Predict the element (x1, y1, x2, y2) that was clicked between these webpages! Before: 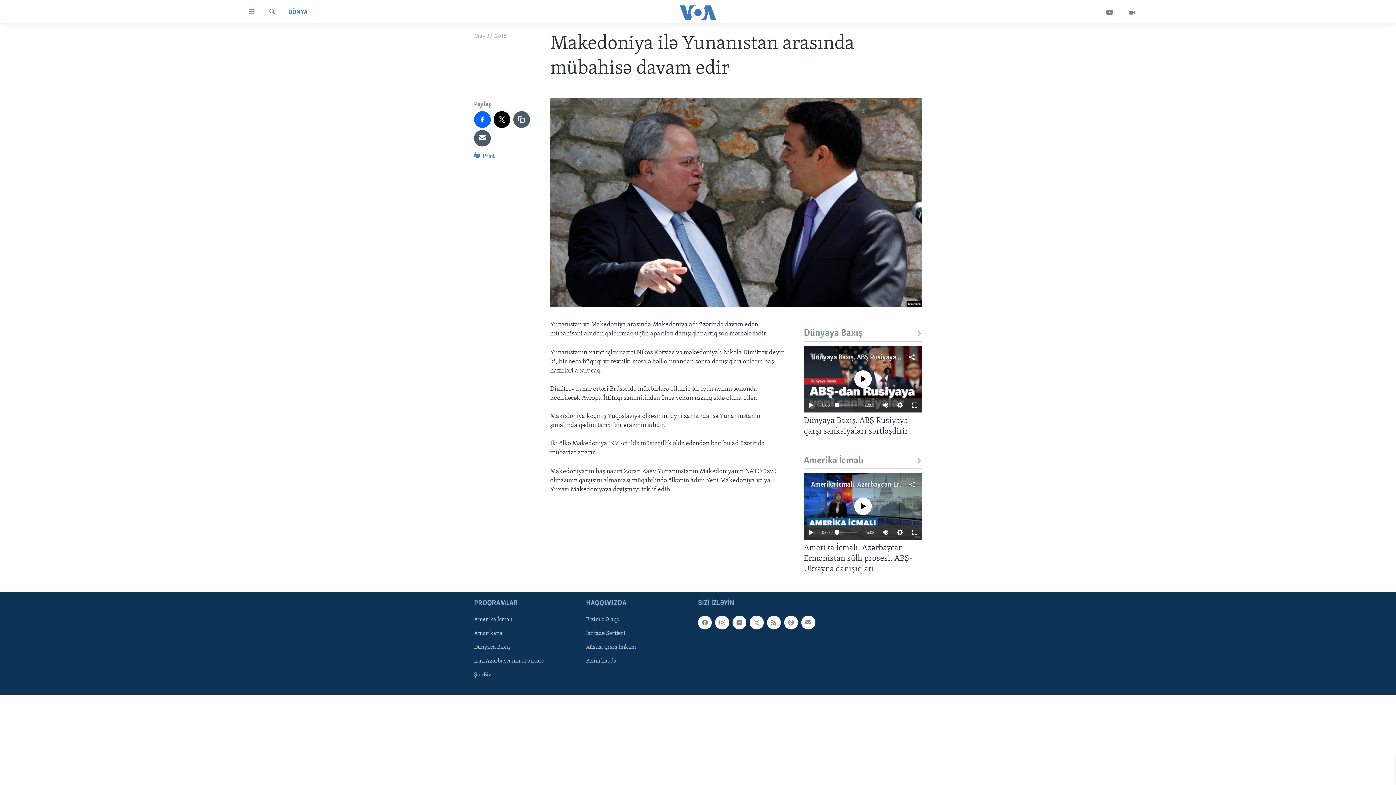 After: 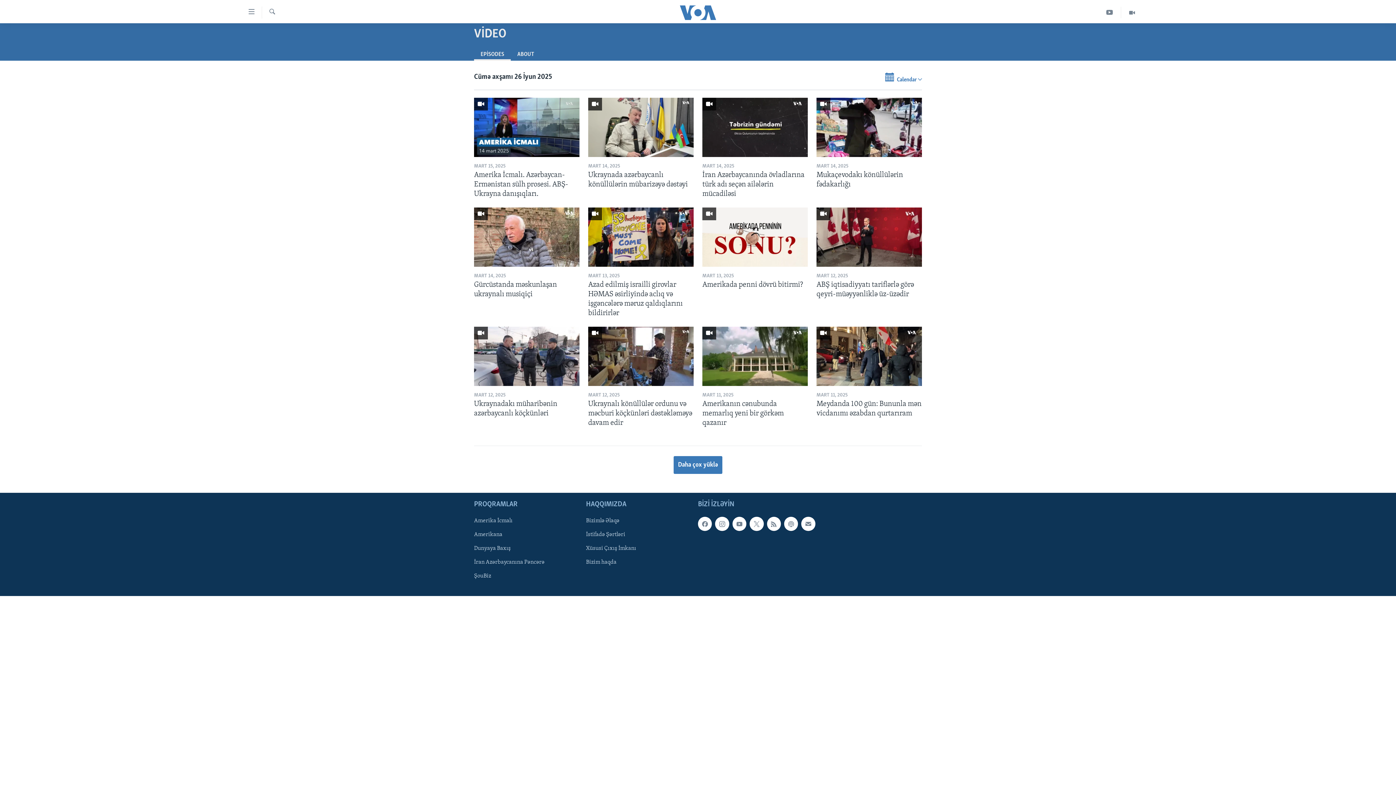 Action: bbox: (1121, 6, 1143, 18)